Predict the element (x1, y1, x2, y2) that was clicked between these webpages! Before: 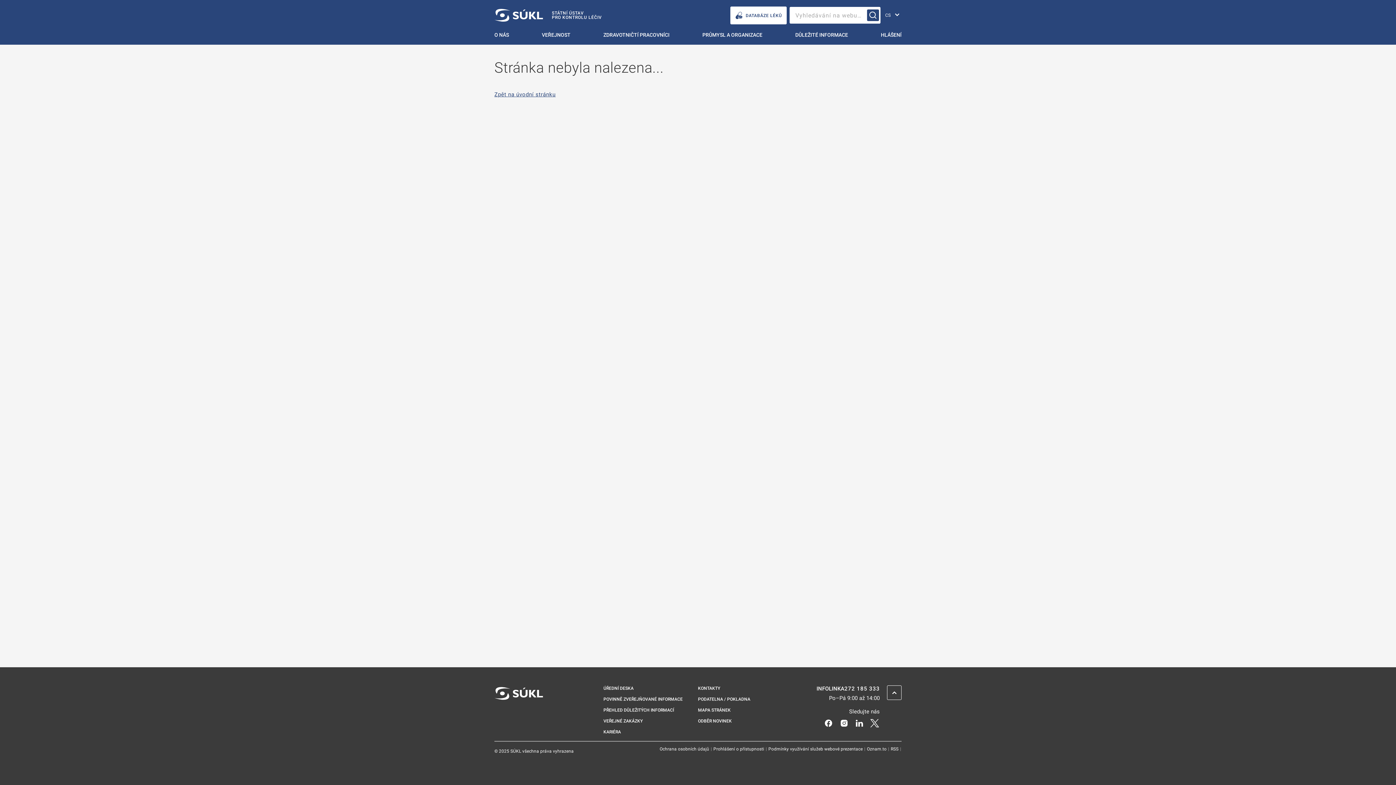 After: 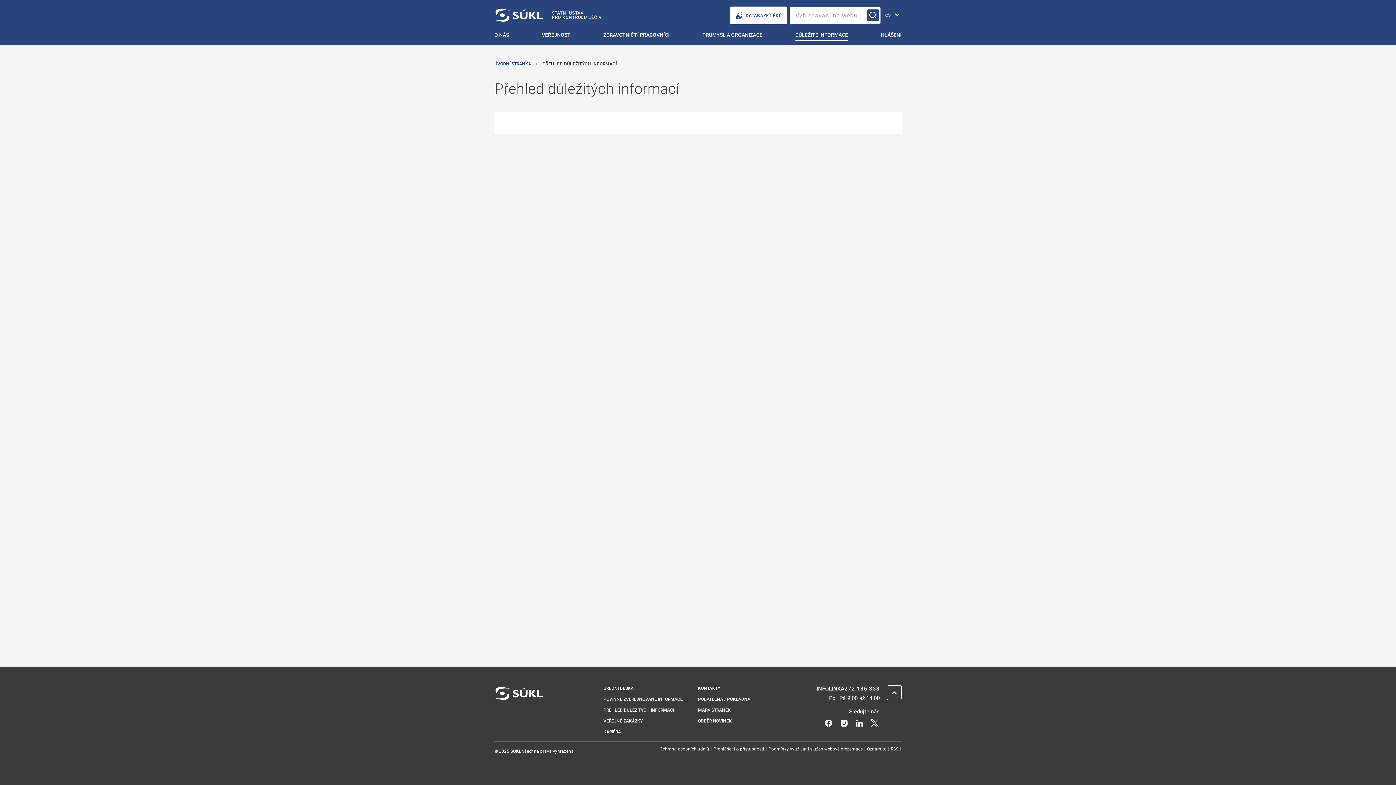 Action: bbox: (790, 30, 853, 44) label: Důležité informace